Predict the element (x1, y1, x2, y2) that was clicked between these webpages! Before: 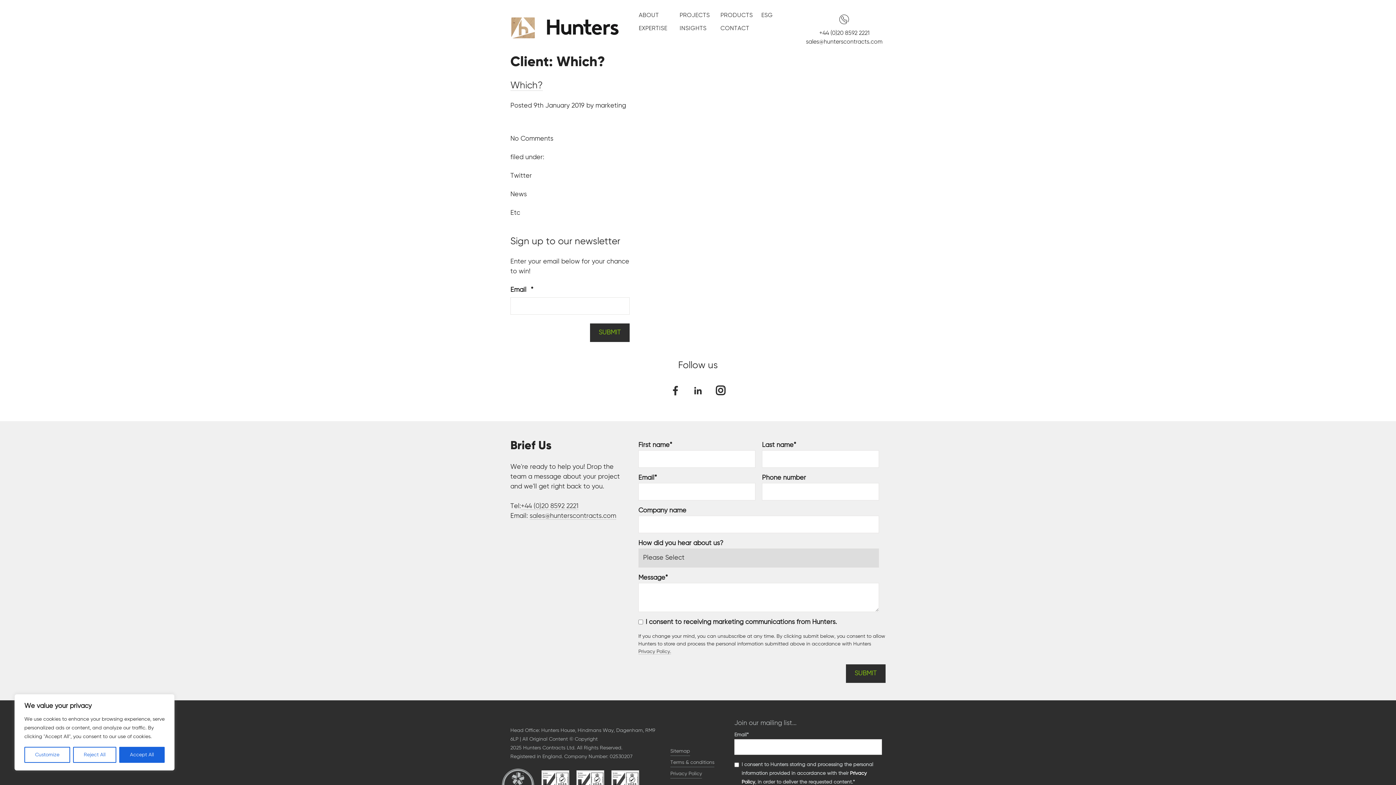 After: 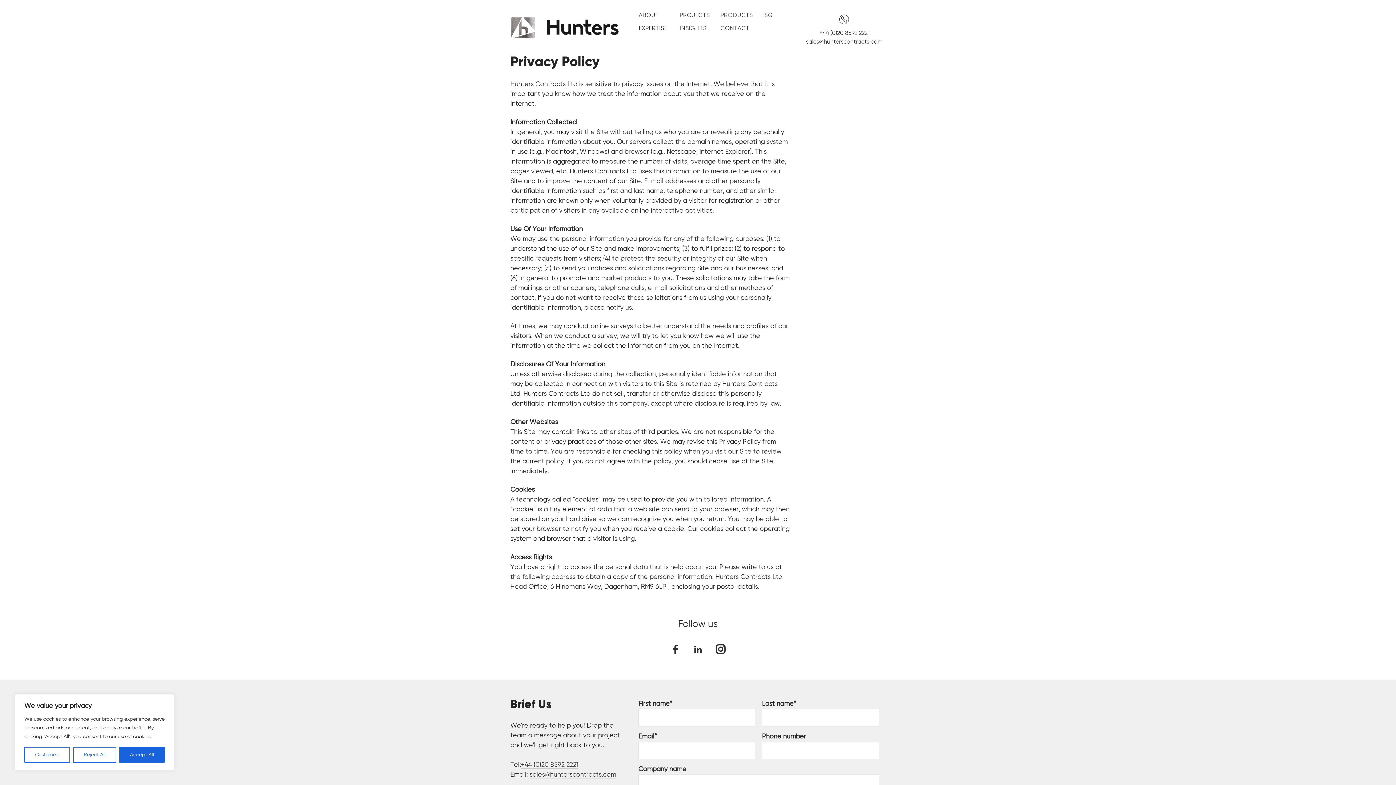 Action: bbox: (670, 769, 702, 778) label: Privacy Policy